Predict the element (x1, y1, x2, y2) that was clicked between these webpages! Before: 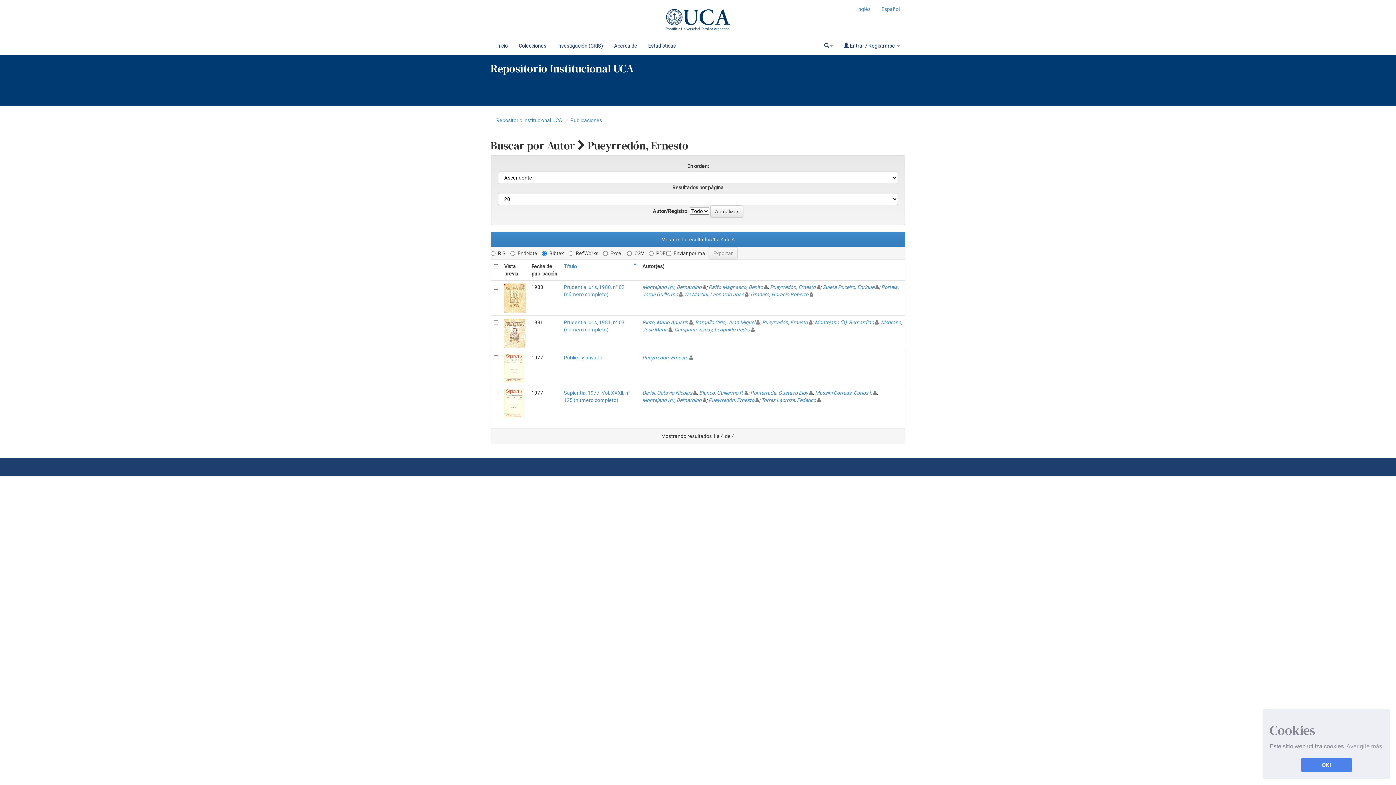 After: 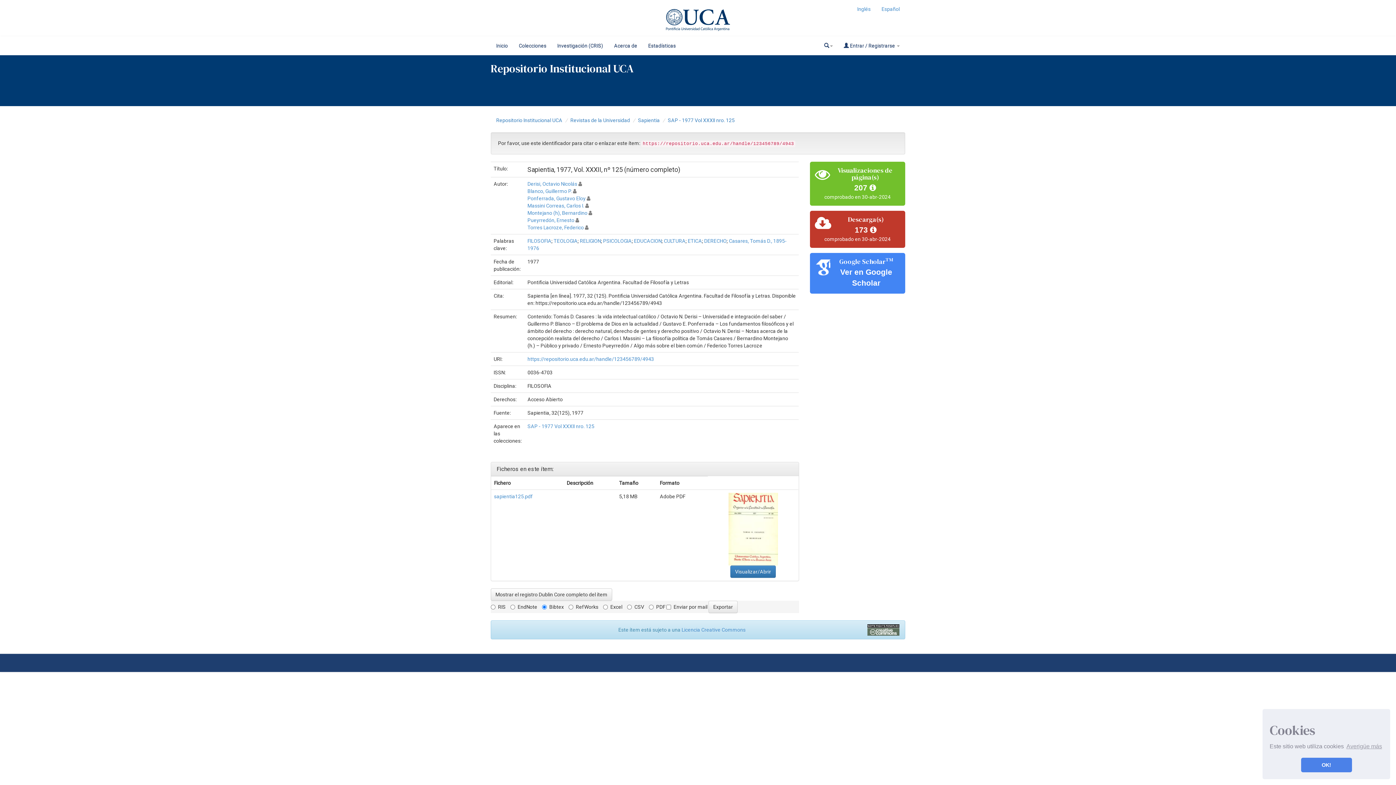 Action: bbox: (504, 400, 524, 406)